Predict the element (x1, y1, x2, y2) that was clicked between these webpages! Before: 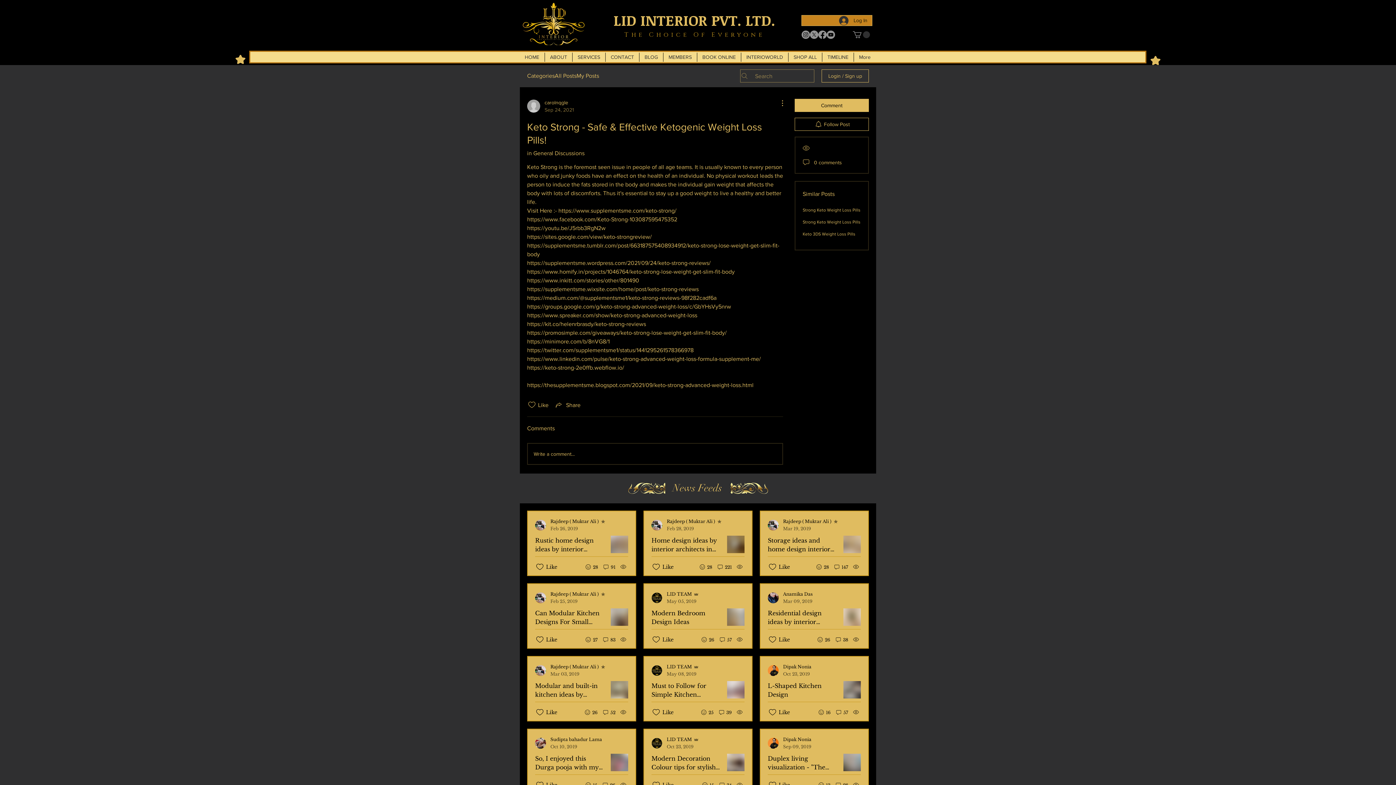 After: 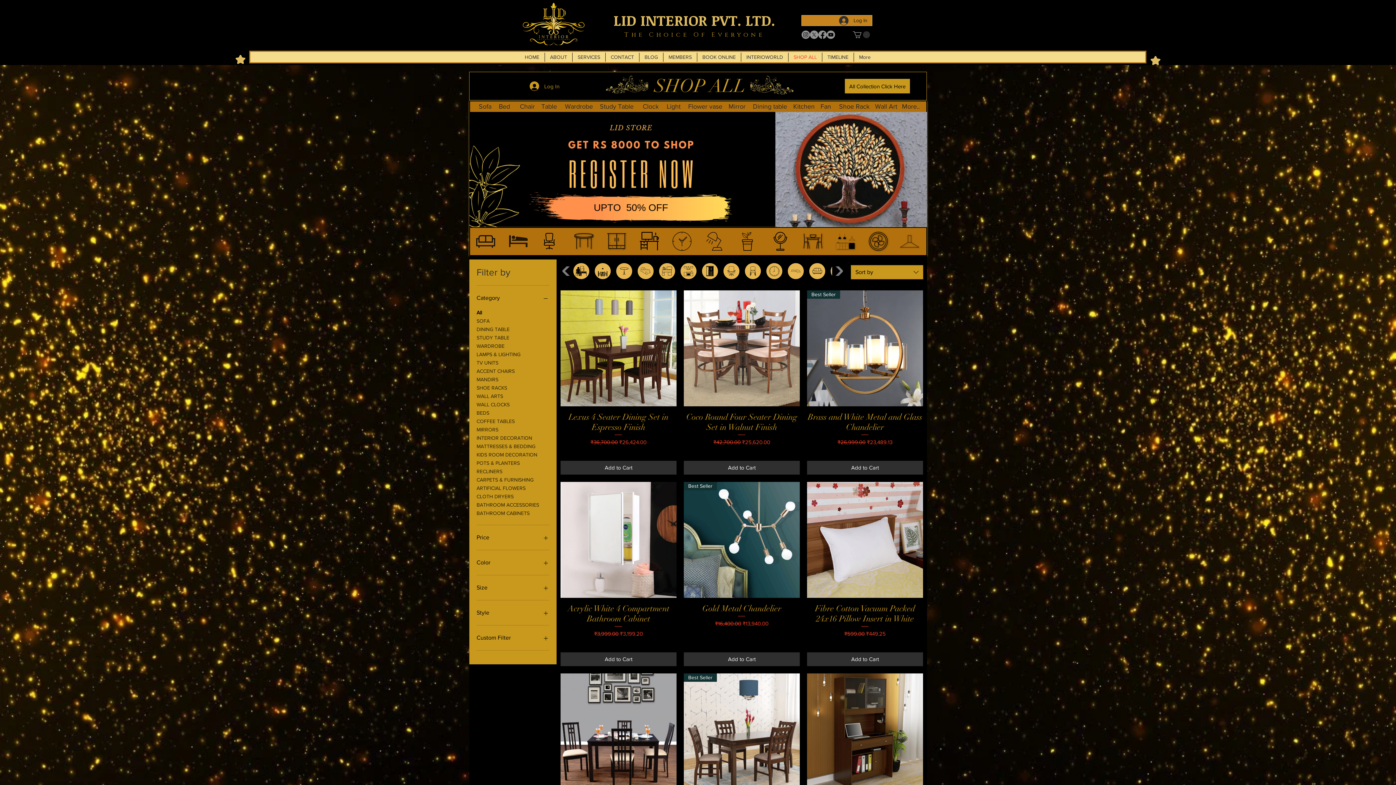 Action: label: SHOP ALL bbox: (788, 52, 822, 61)